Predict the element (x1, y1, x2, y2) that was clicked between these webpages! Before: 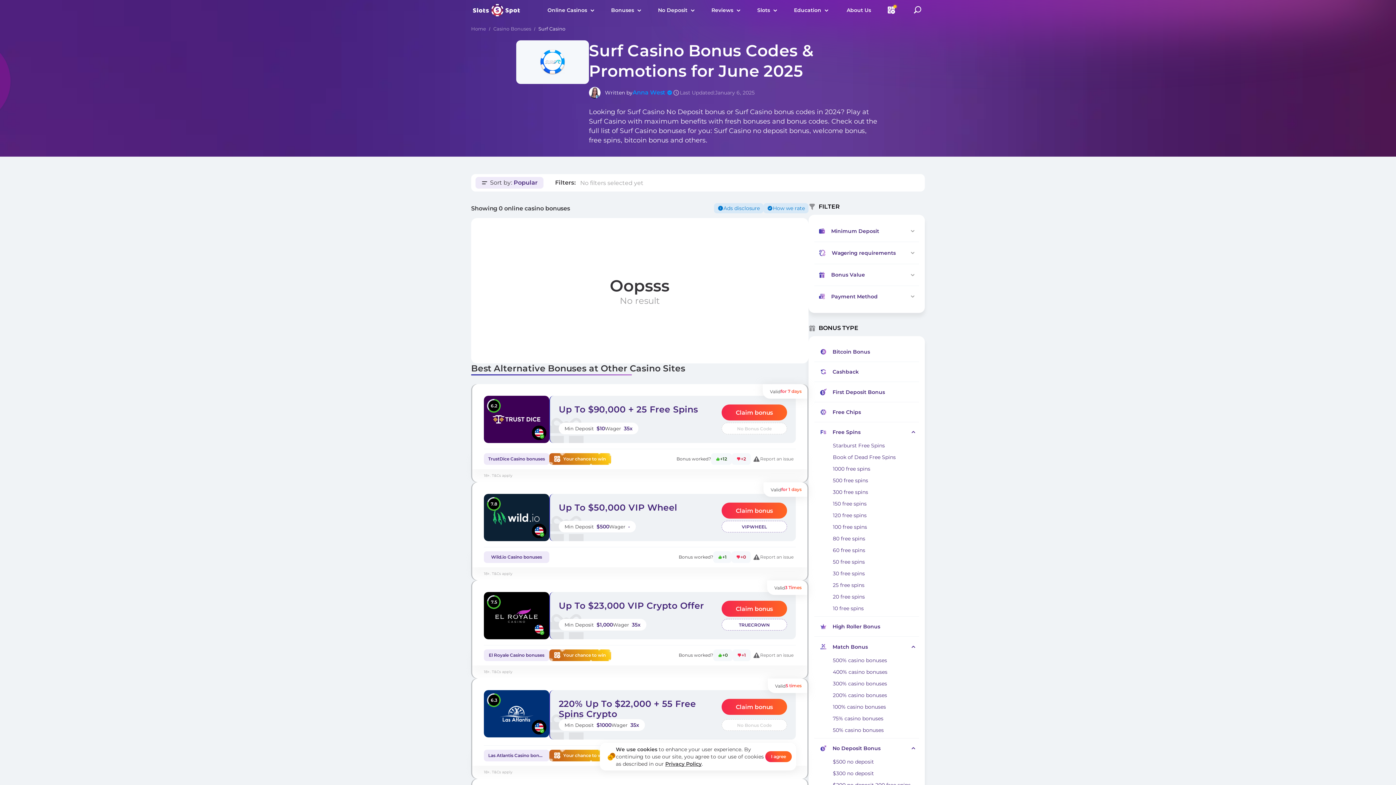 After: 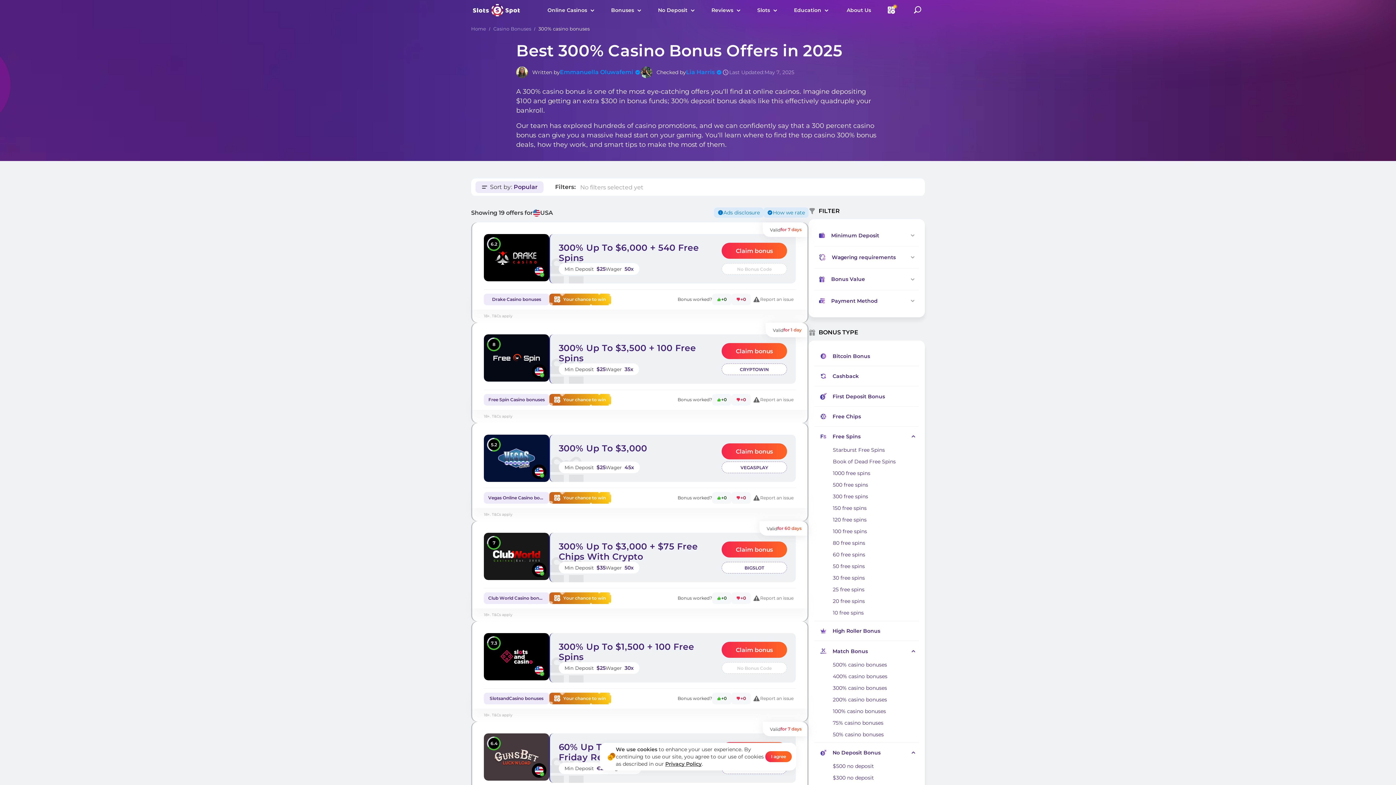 Action: bbox: (828, 678, 919, 689) label: 300% casino bonuses